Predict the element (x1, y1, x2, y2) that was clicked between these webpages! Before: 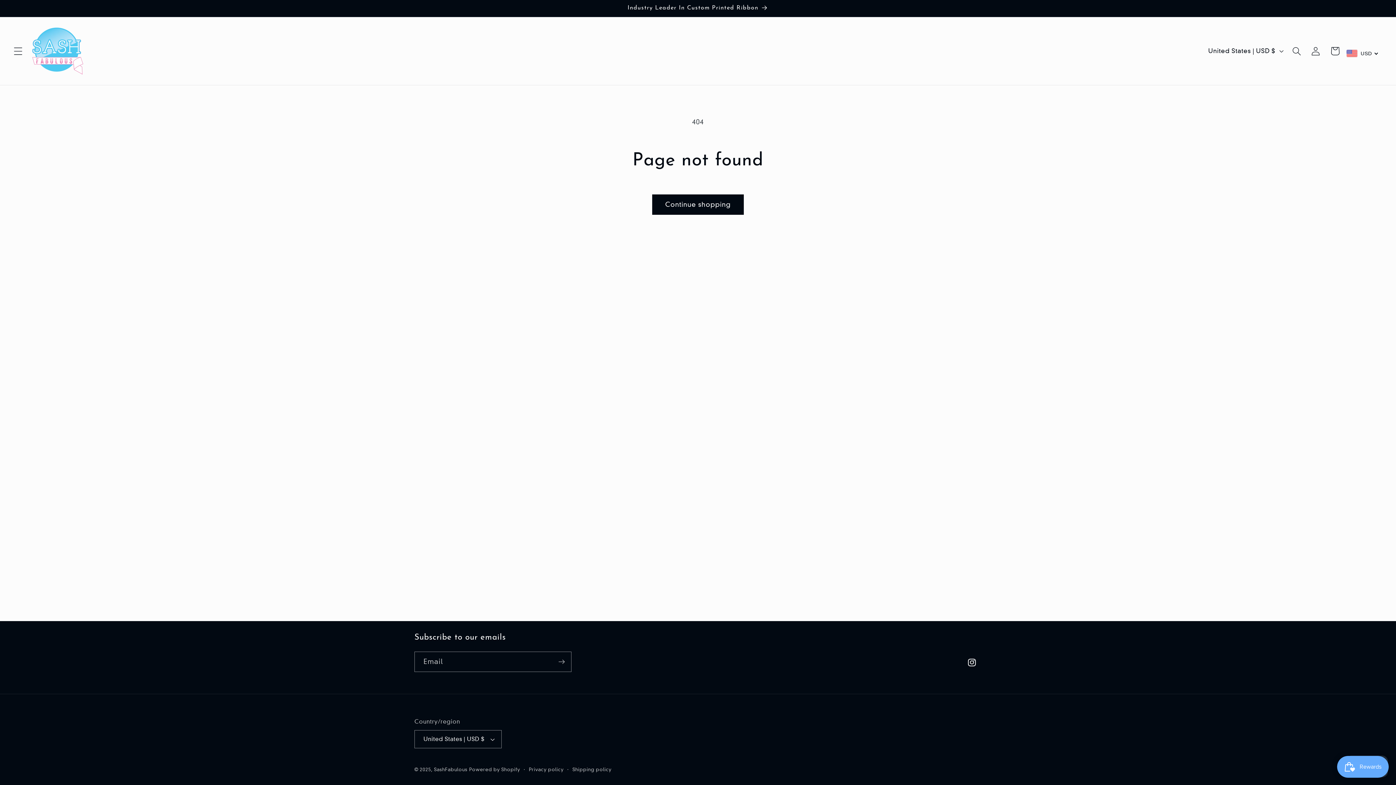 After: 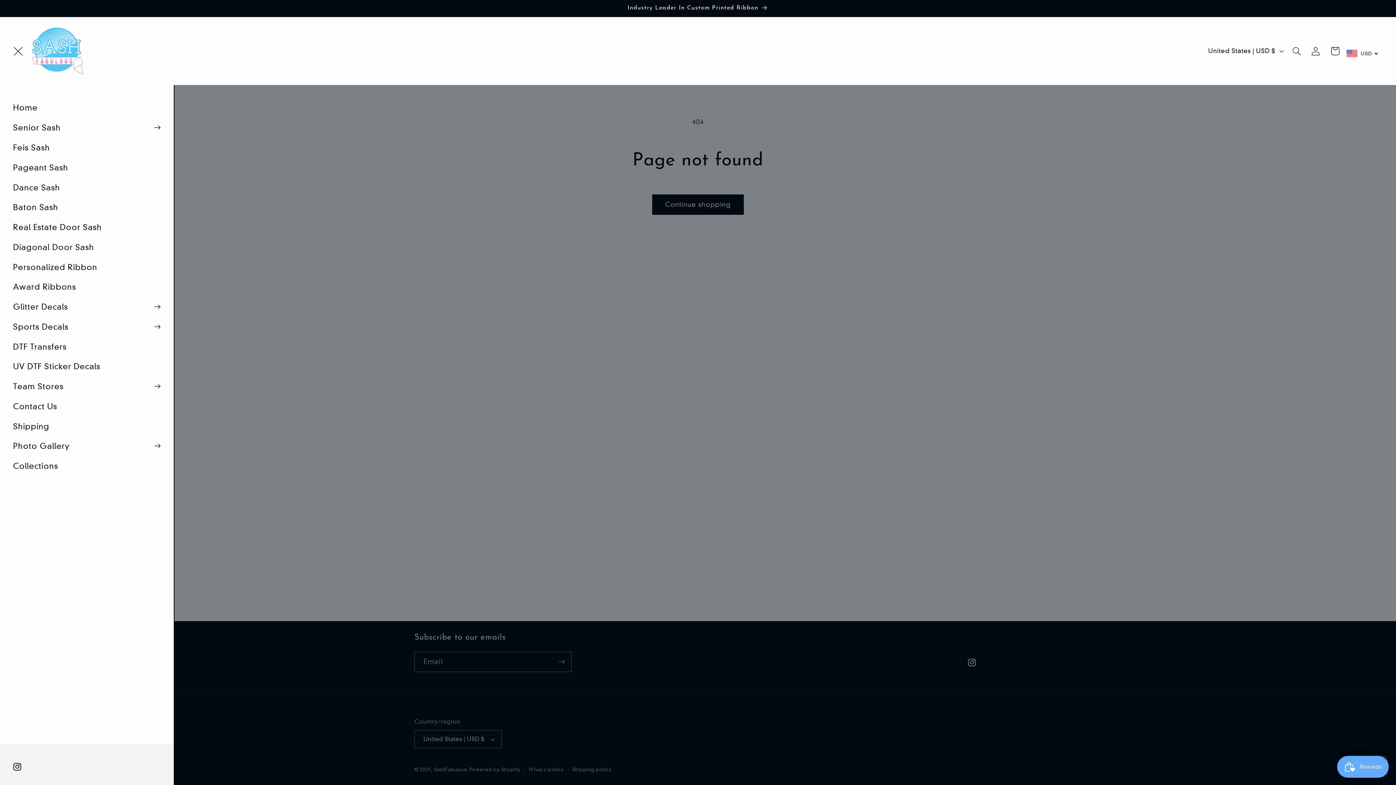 Action: label: Menu bbox: (8, 41, 27, 60)